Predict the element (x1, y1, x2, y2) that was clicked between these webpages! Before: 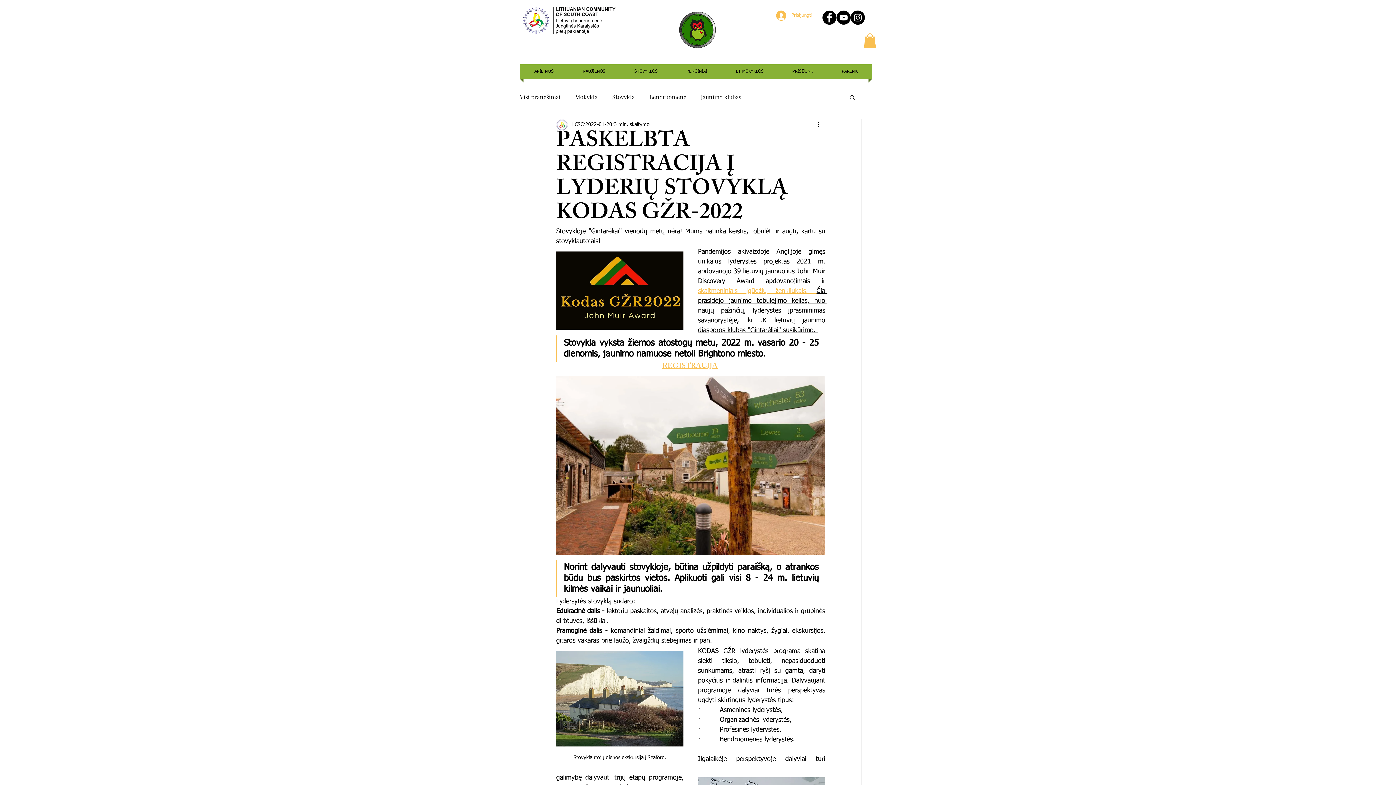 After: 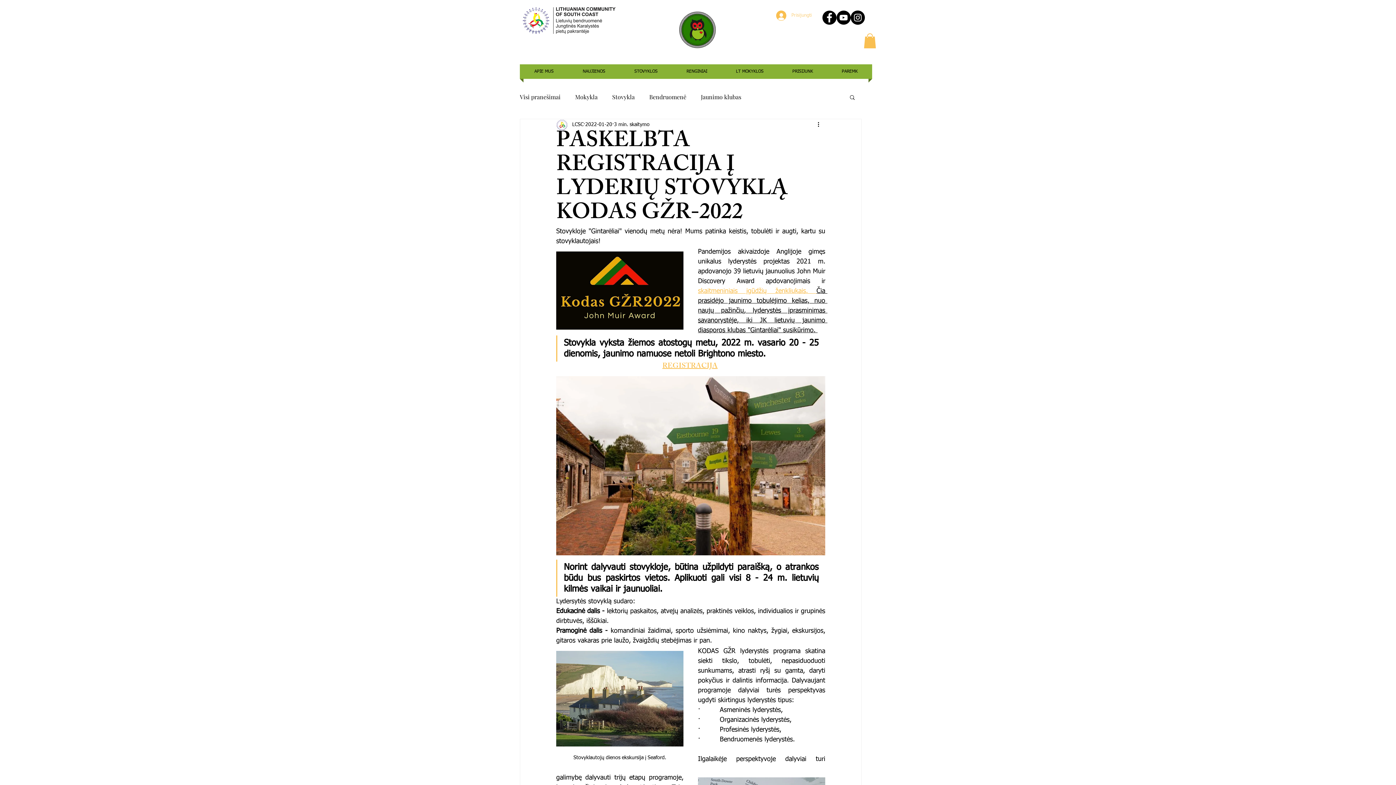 Action: label: Prisijungti bbox: (771, 8, 817, 22)